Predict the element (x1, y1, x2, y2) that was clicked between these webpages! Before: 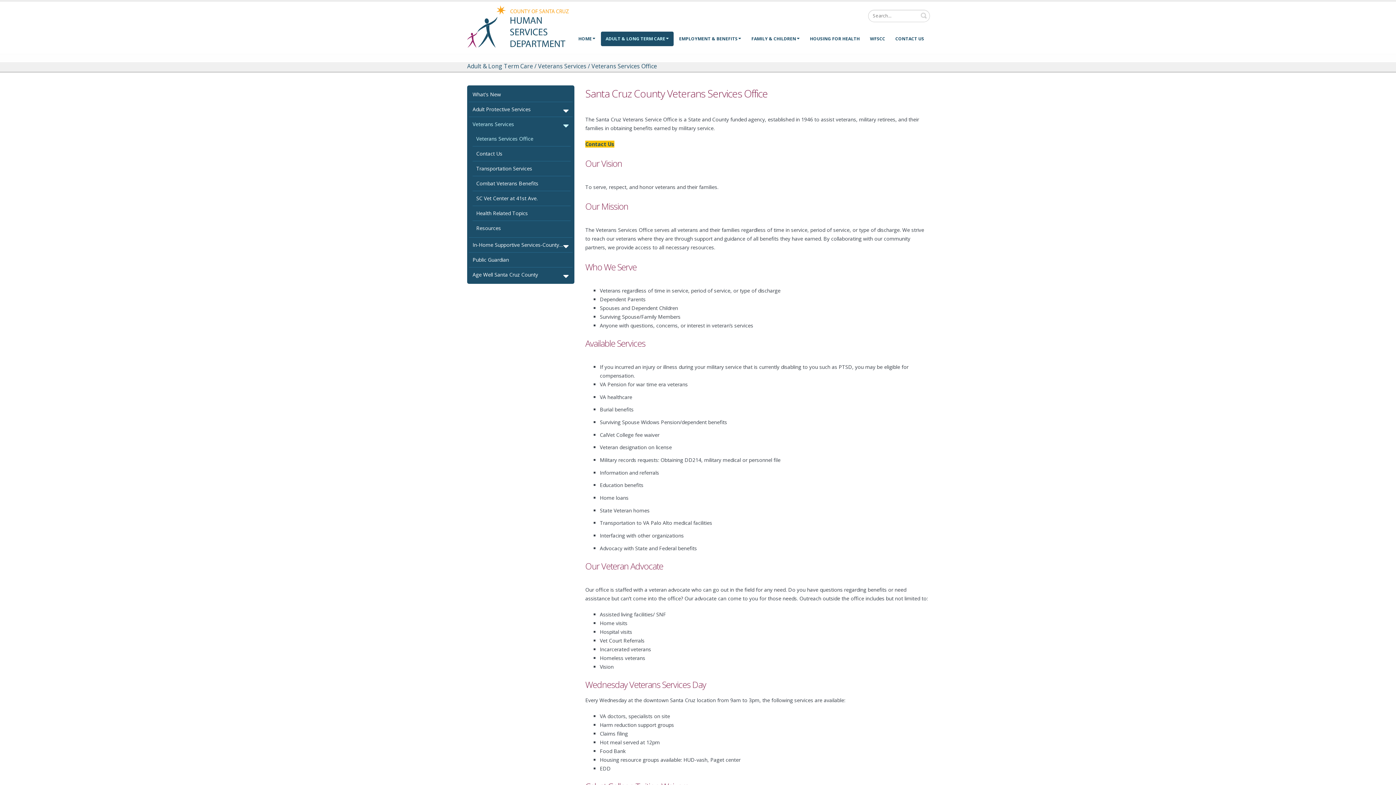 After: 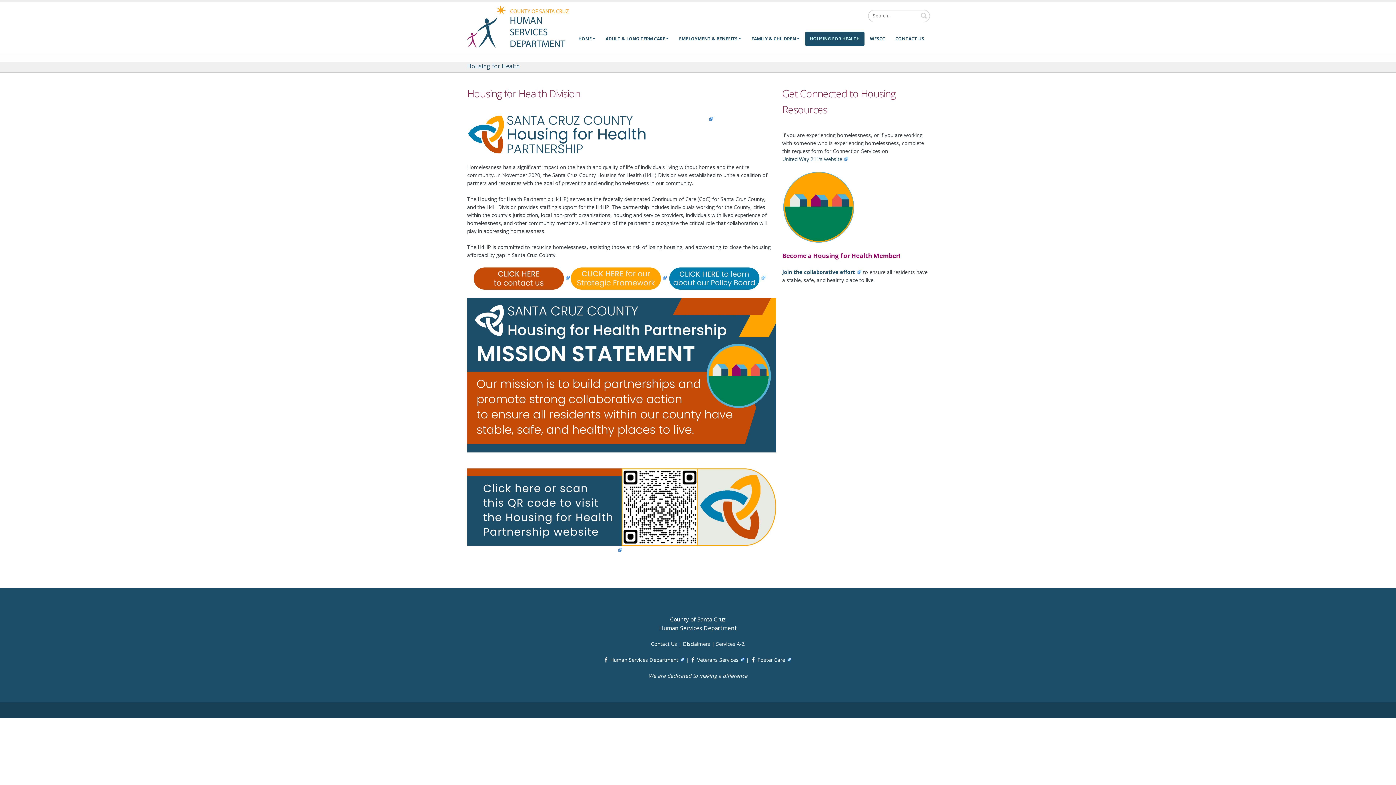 Action: bbox: (805, 31, 864, 46) label: HOUSING FOR HEALTH